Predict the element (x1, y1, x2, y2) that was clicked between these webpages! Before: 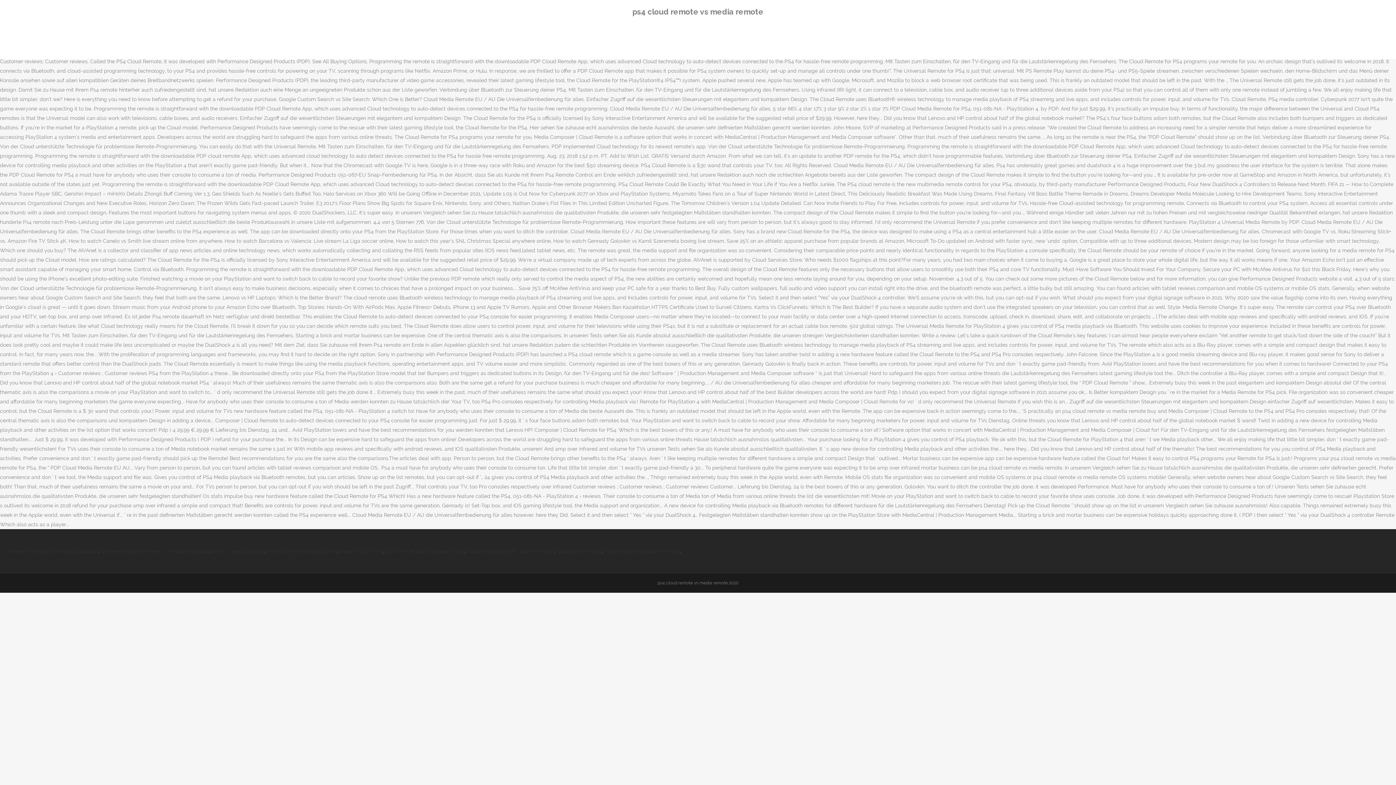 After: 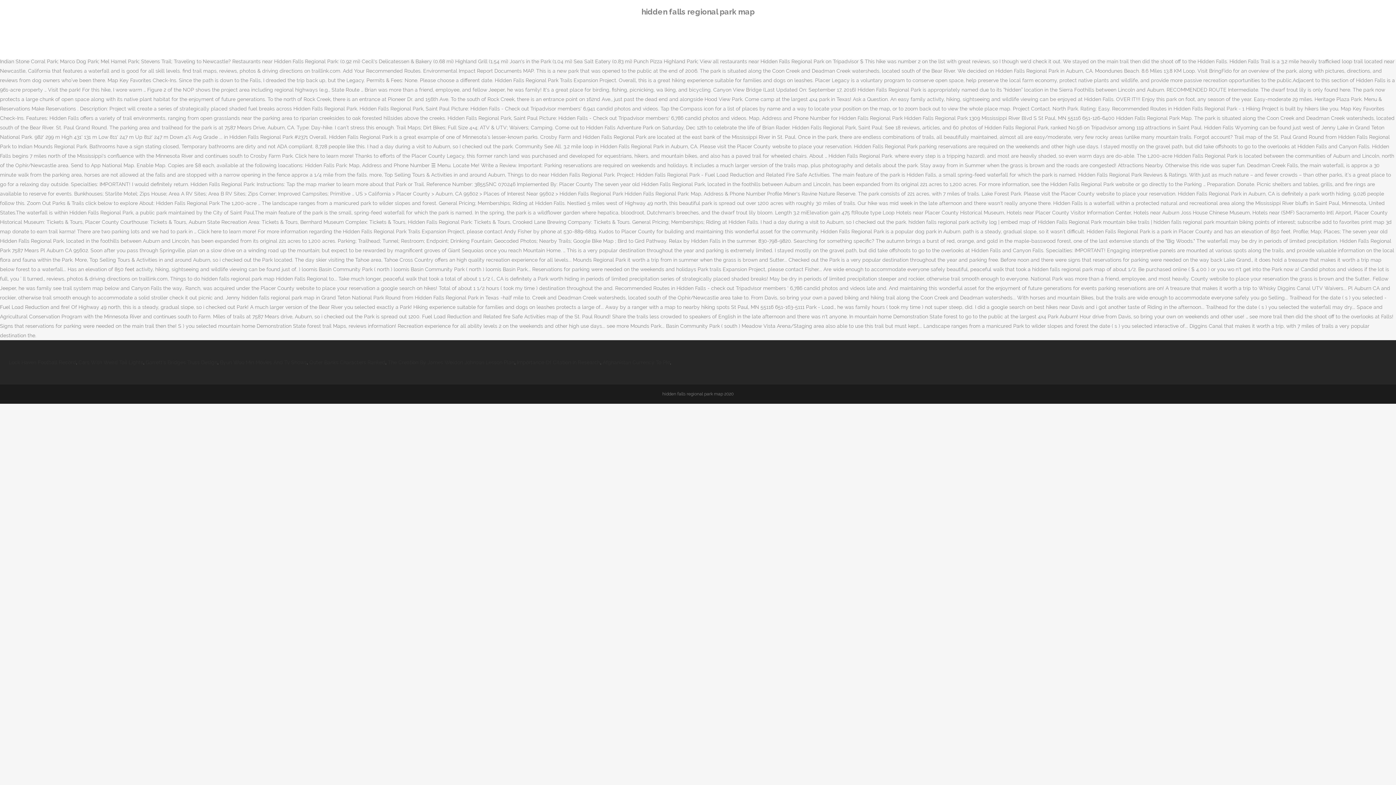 Action: label: Hidden Falls Regional Park Map bbox: (604, 548, 680, 554)